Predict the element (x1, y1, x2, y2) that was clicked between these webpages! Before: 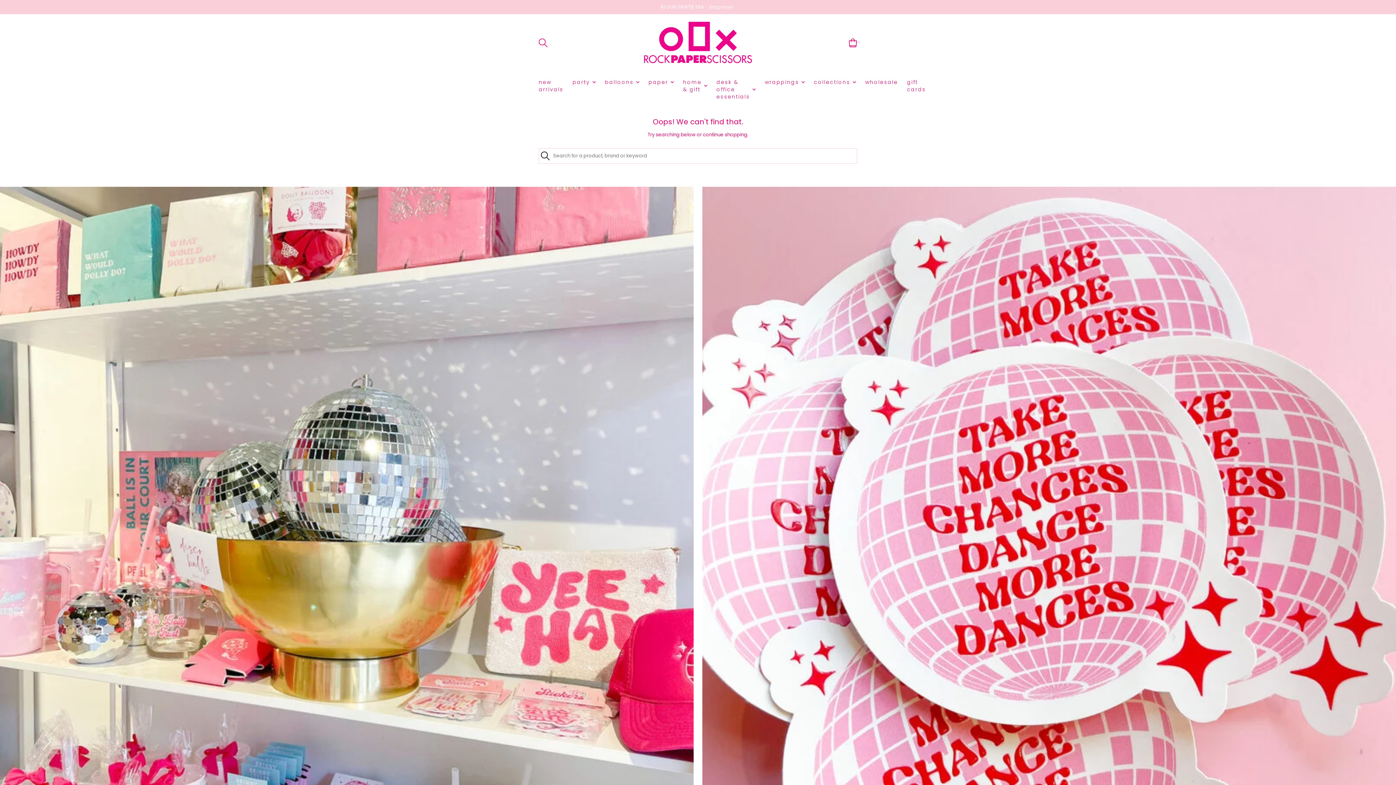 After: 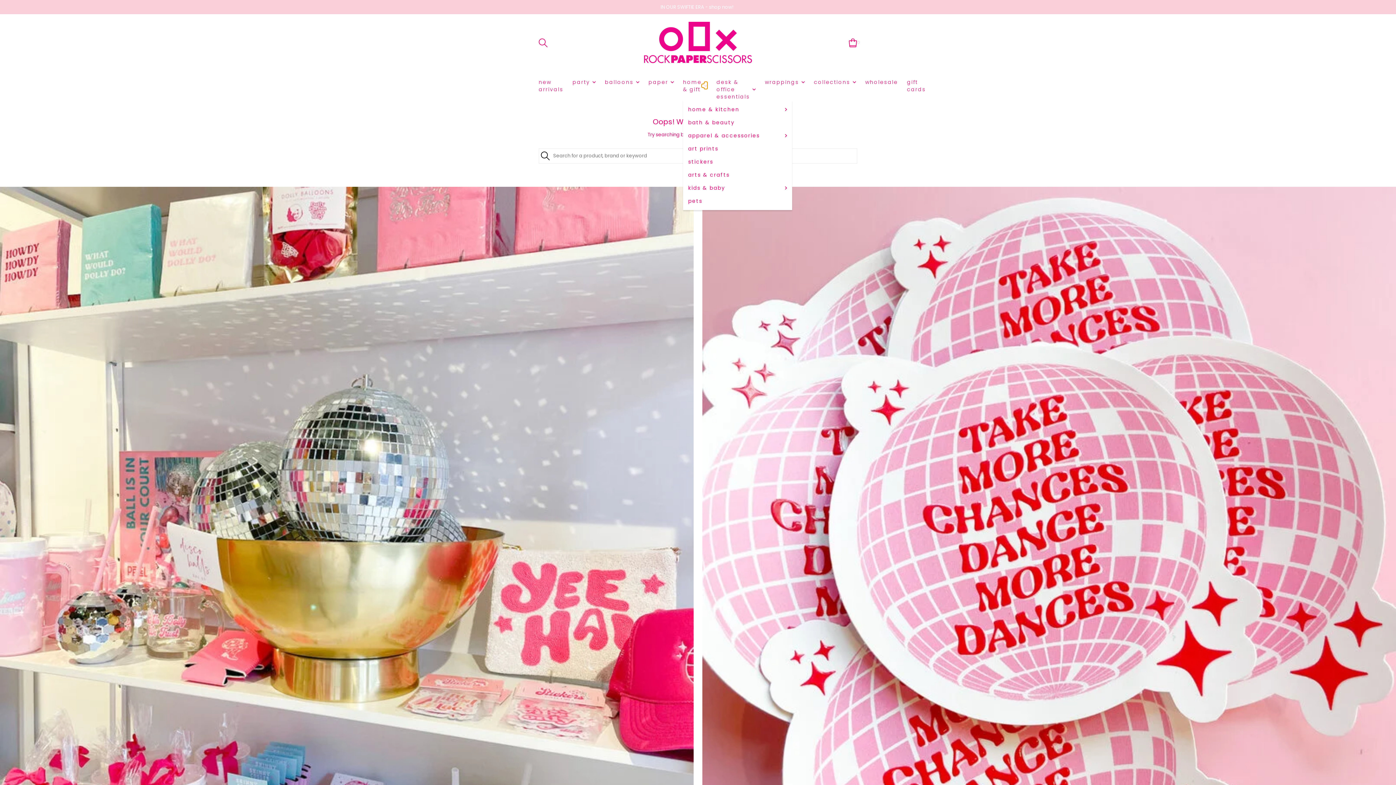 Action: bbox: (701, 84, 707, 87)